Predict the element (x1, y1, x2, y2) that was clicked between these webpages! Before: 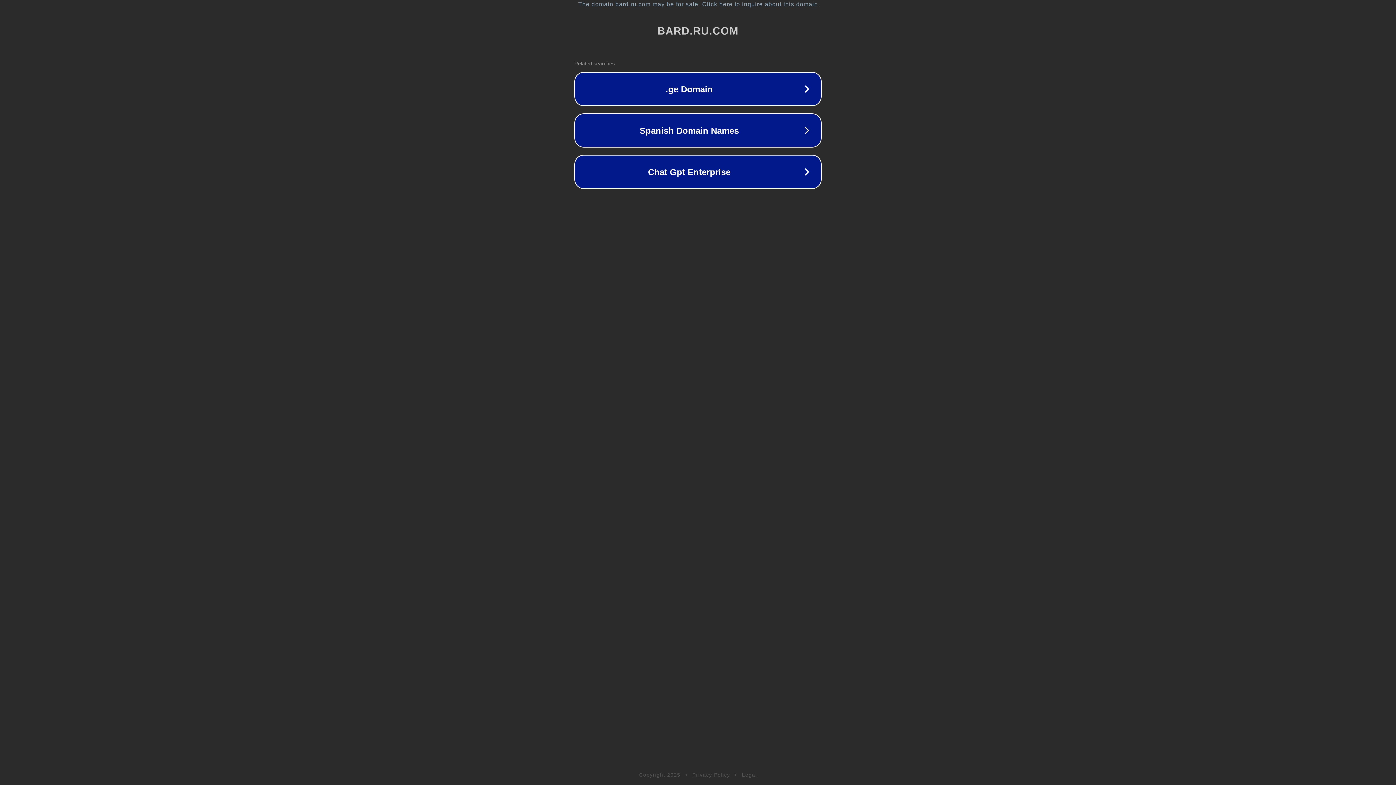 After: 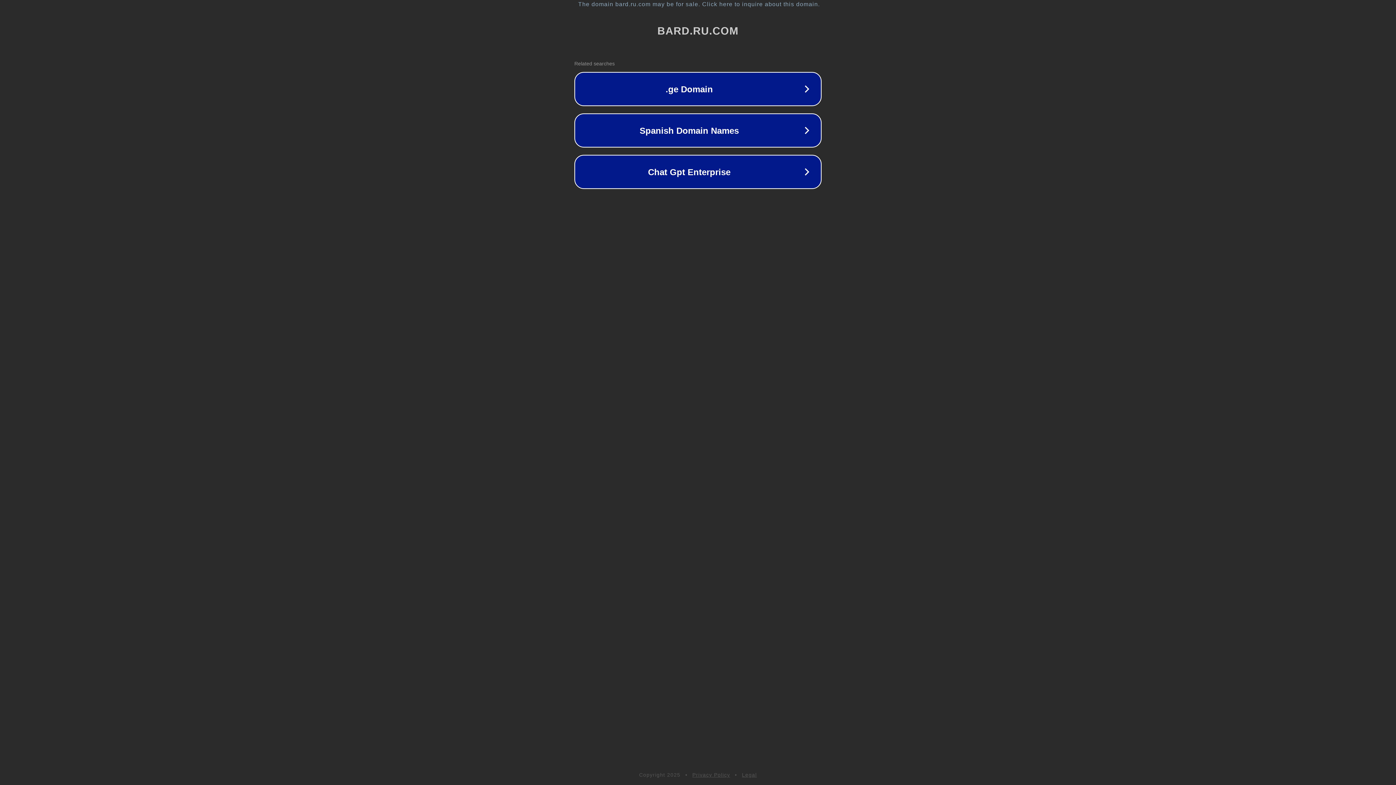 Action: bbox: (692, 772, 730, 778) label: Privacy Policy